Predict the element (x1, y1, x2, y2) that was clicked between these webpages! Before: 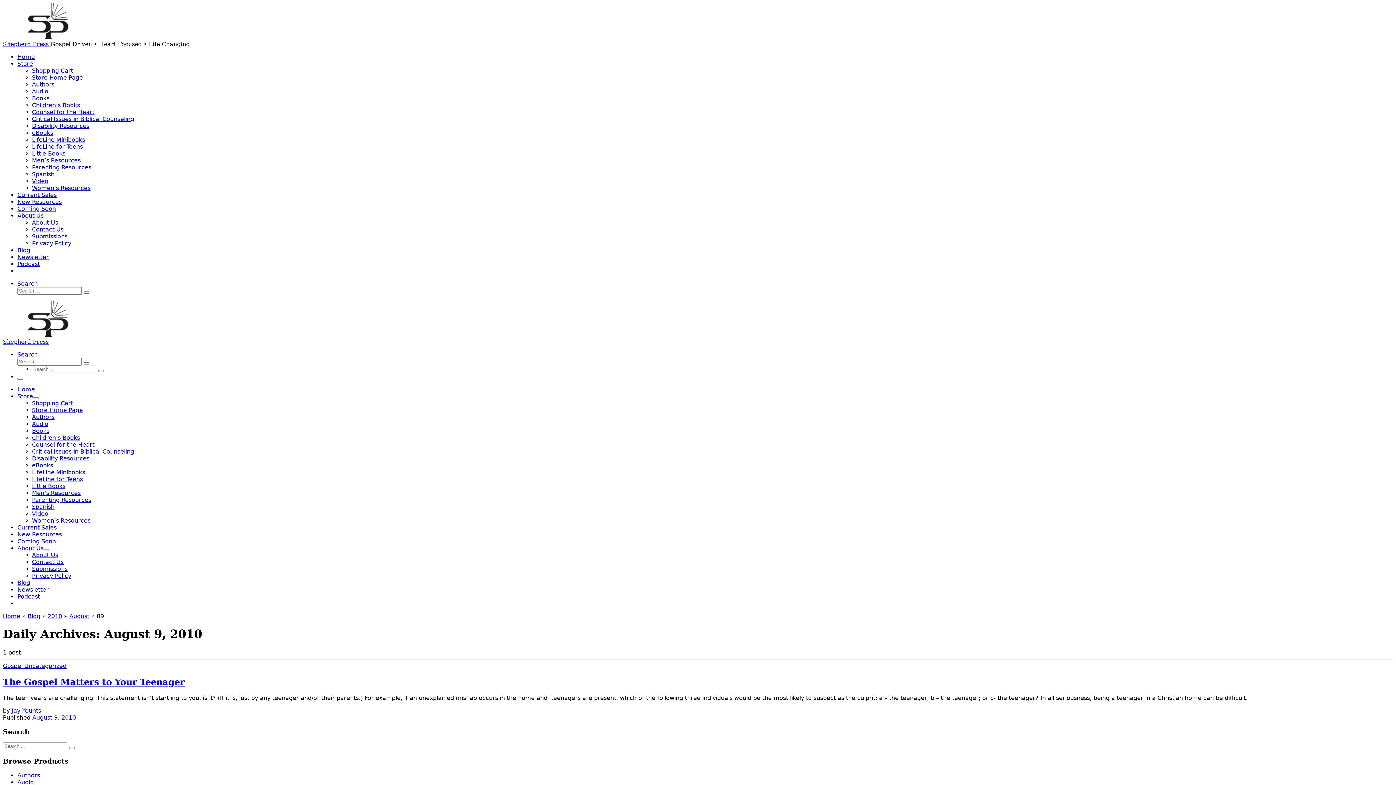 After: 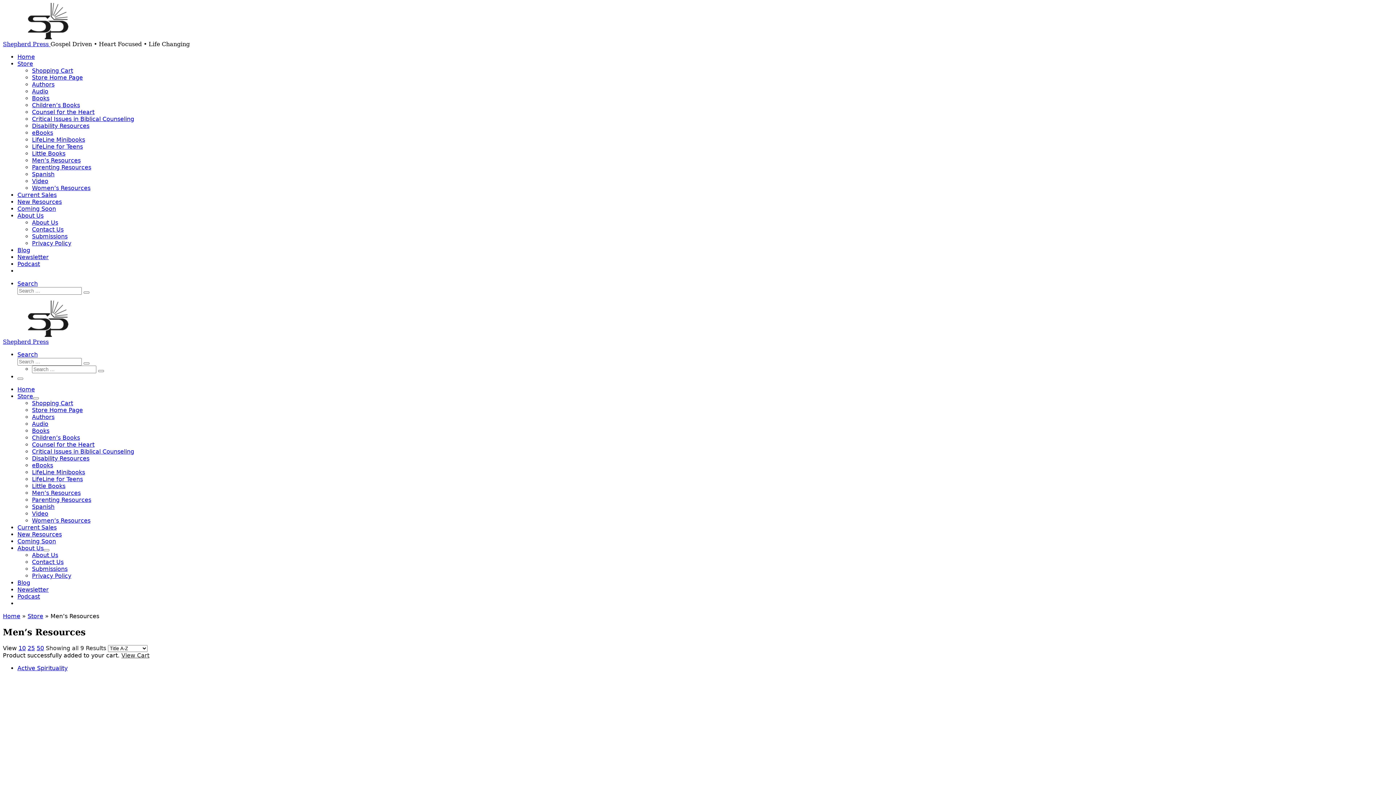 Action: label: Men’s Resources bbox: (32, 489, 80, 496)